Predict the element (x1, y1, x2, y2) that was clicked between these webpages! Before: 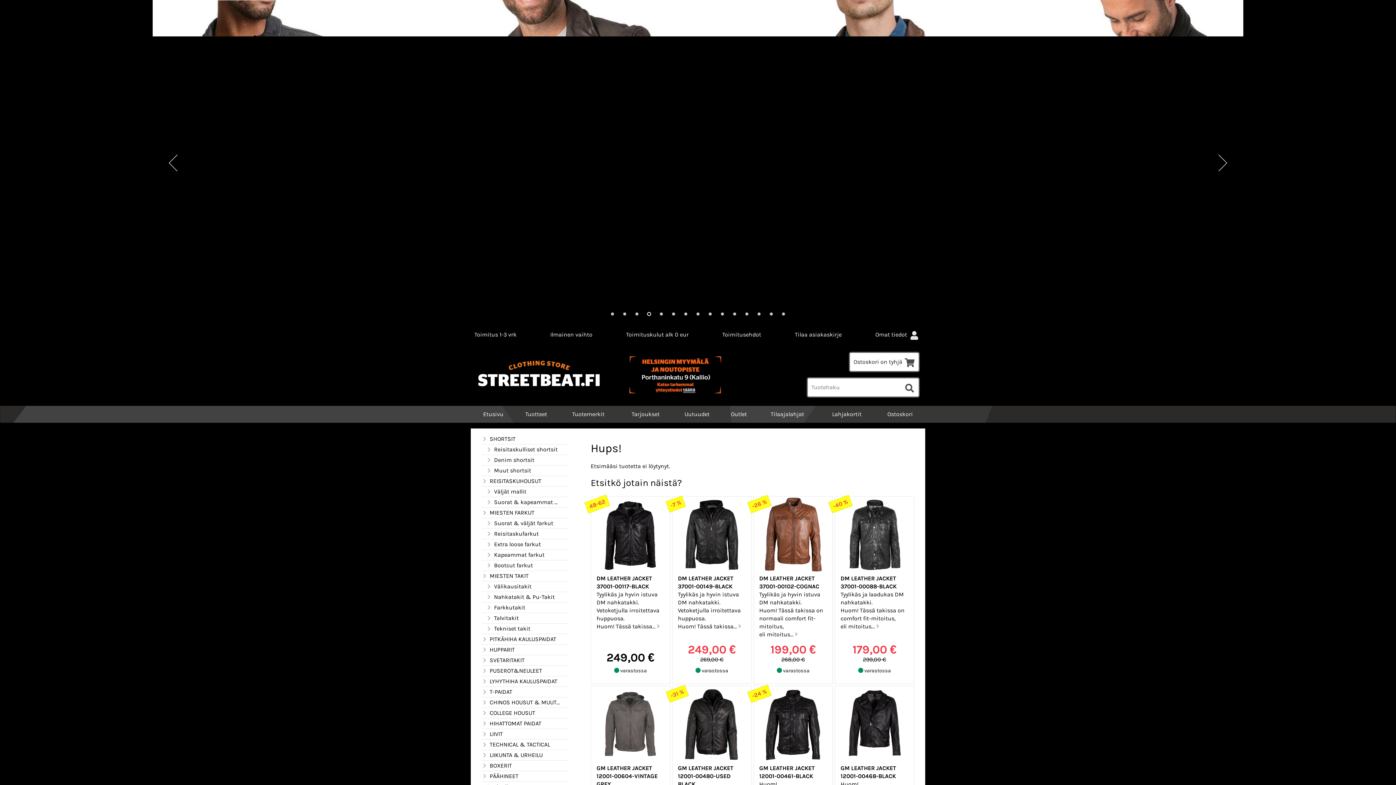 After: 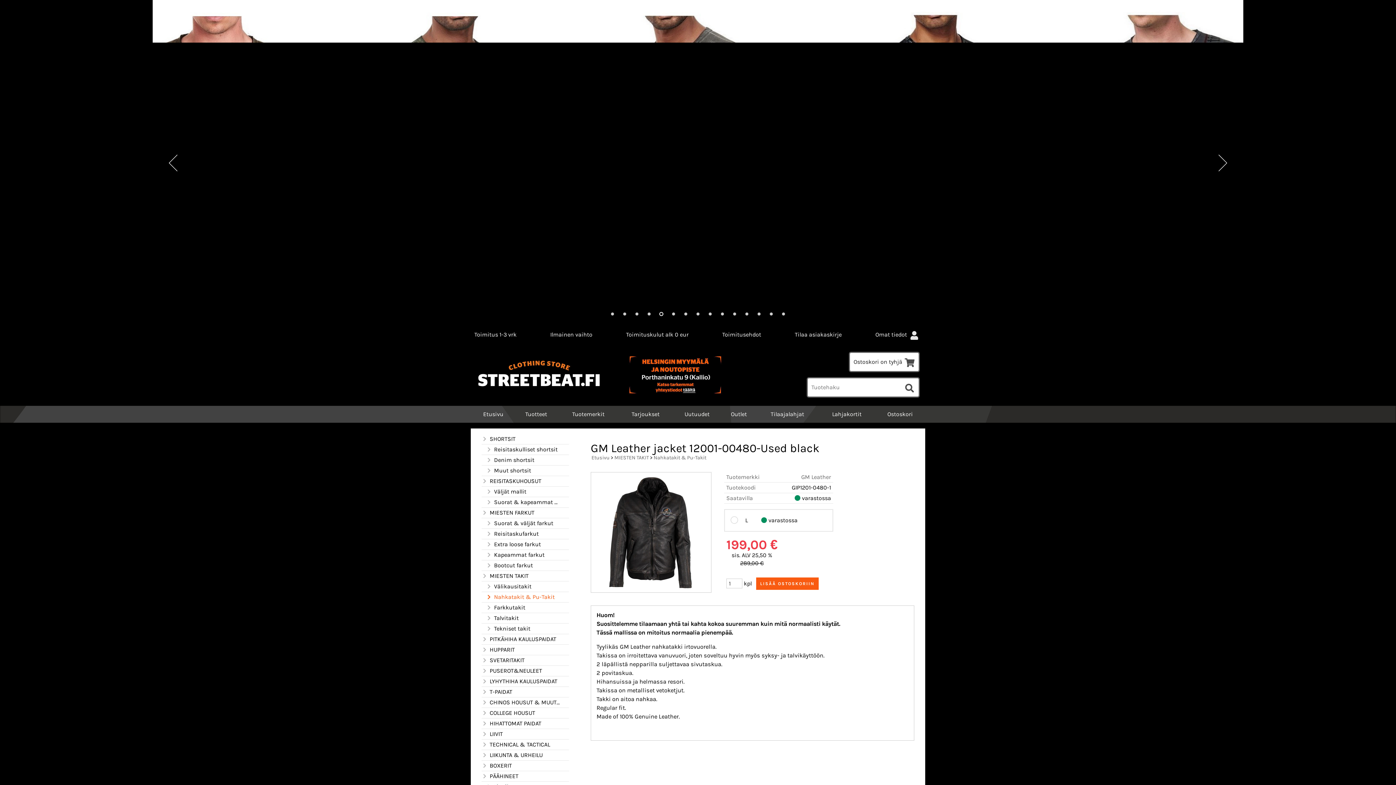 Action: label: GM LEATHER JACKET 12001-00480-USED BLACK bbox: (678, 764, 733, 787)